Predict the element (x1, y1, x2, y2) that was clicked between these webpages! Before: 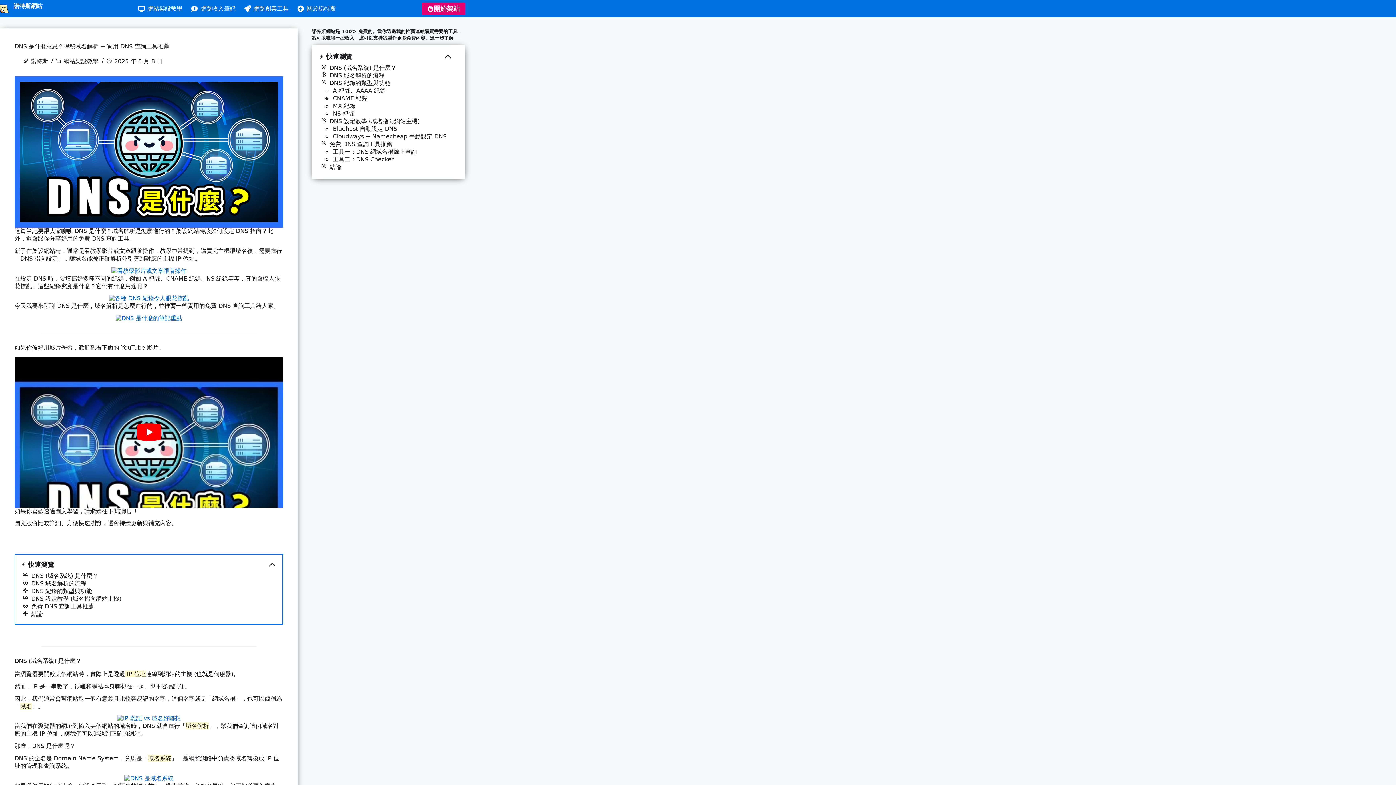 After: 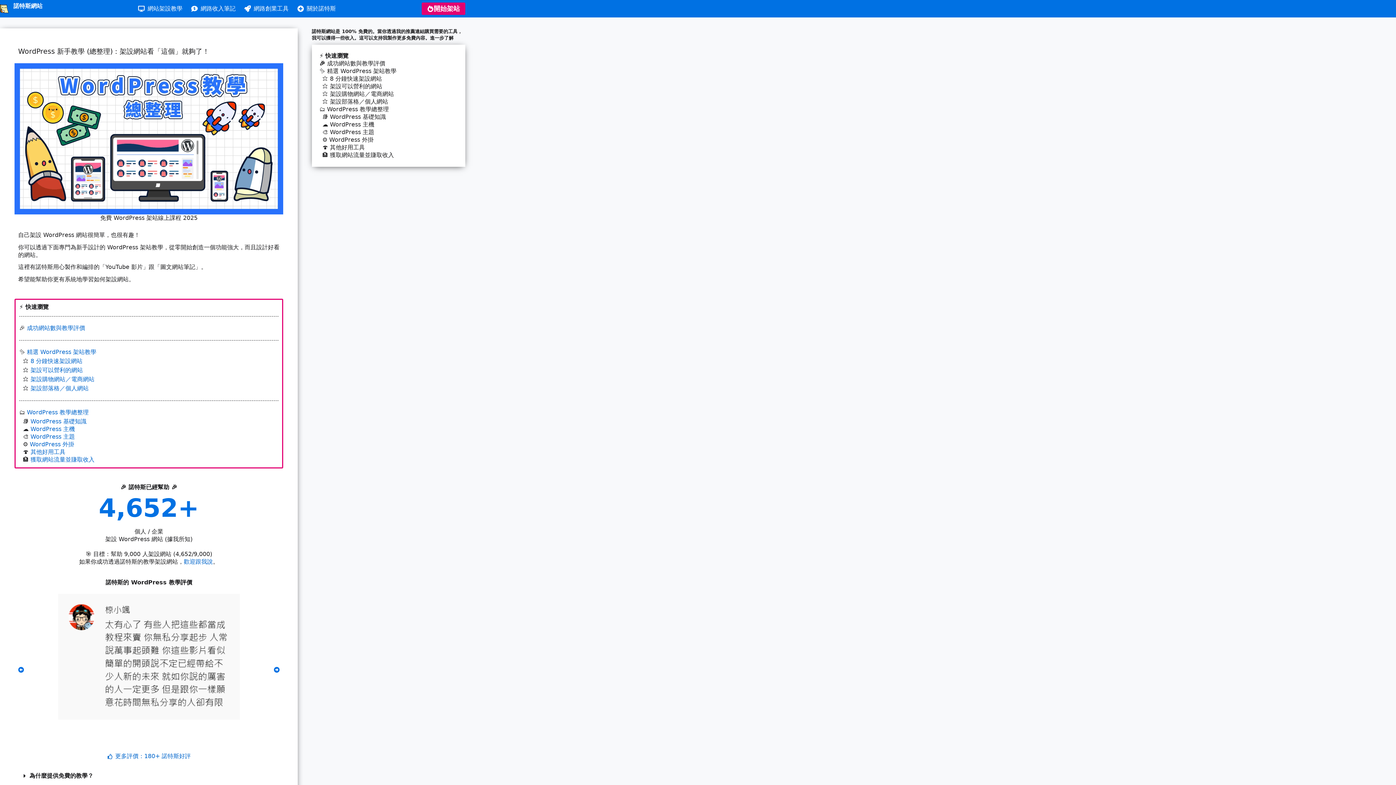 Action: label: 開始架站 bbox: (421, 2, 465, 14)